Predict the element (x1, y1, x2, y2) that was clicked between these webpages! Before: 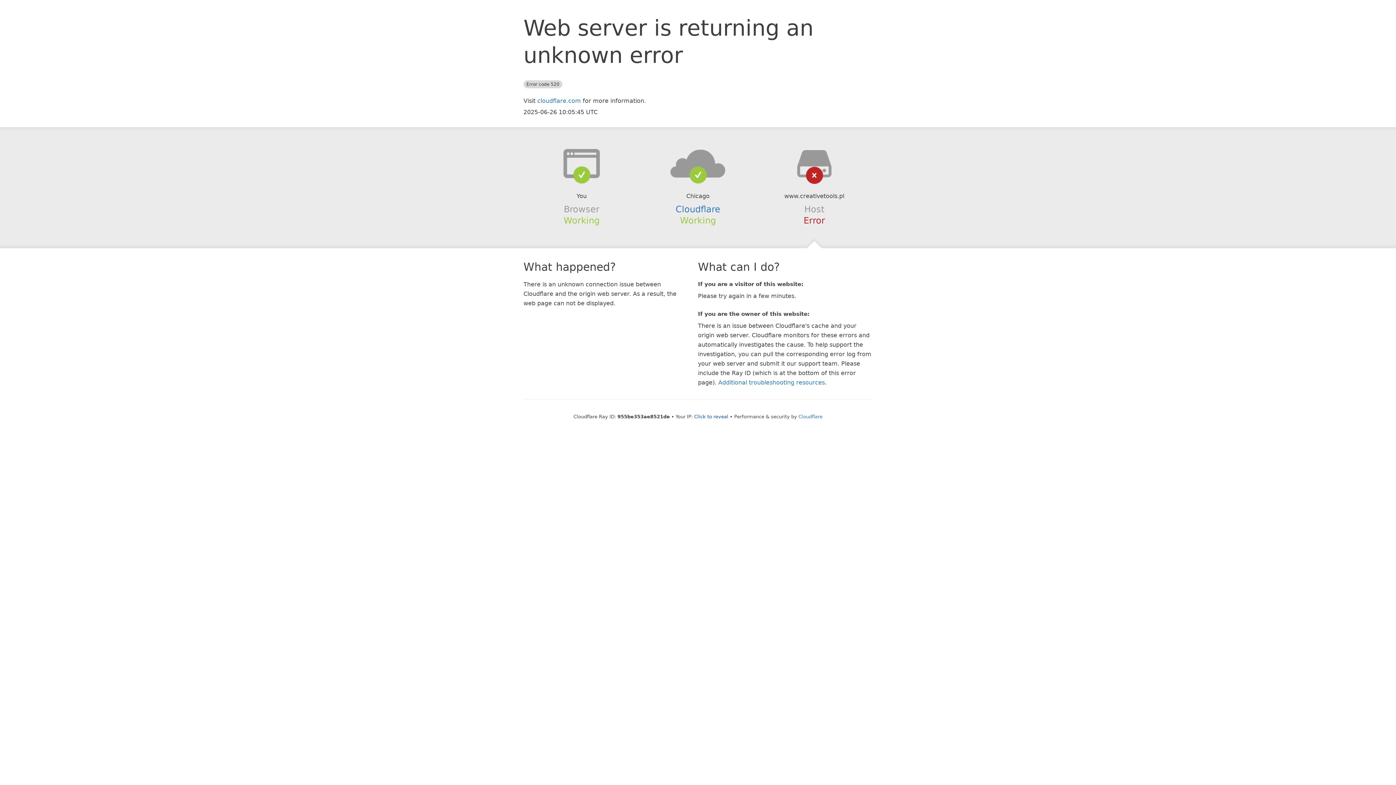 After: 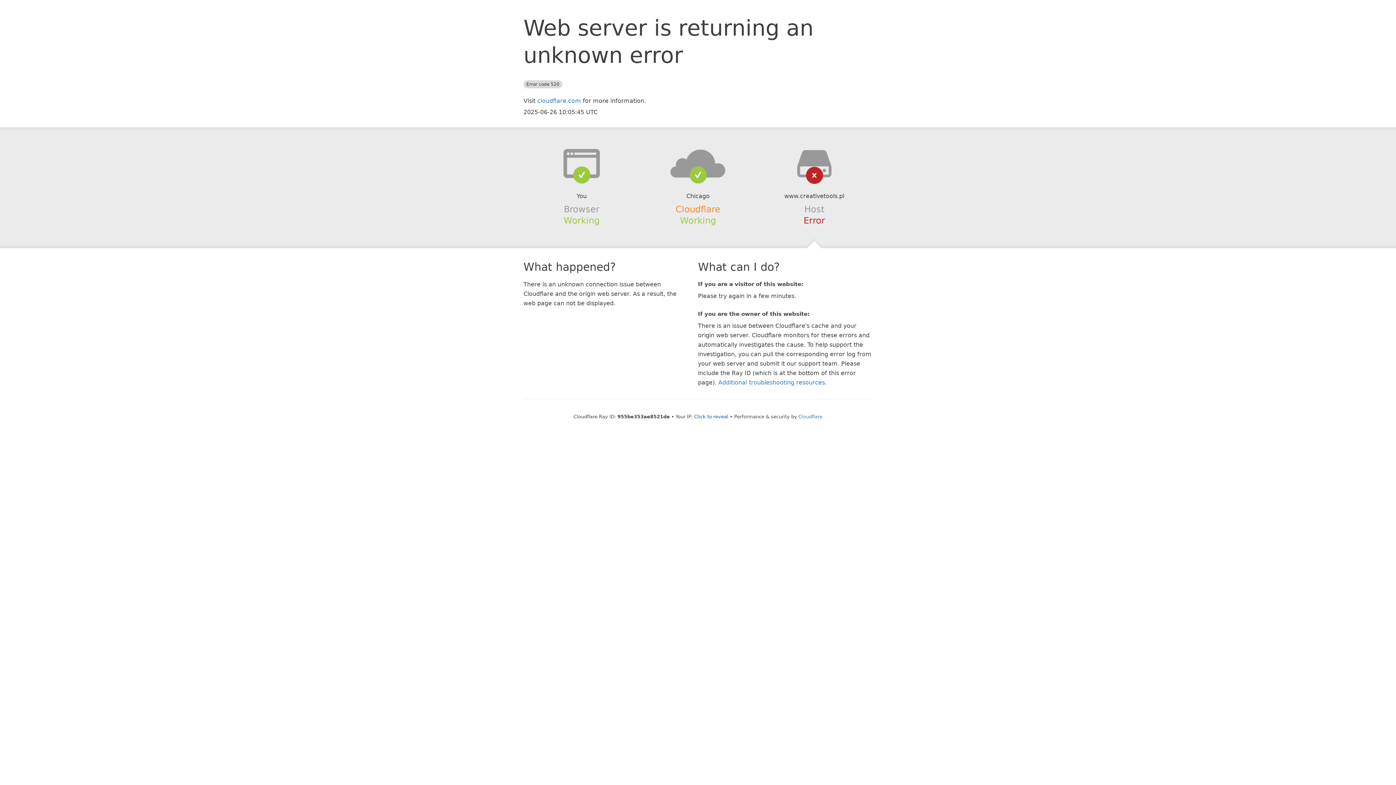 Action: label: Cloudflare bbox: (675, 204, 720, 214)